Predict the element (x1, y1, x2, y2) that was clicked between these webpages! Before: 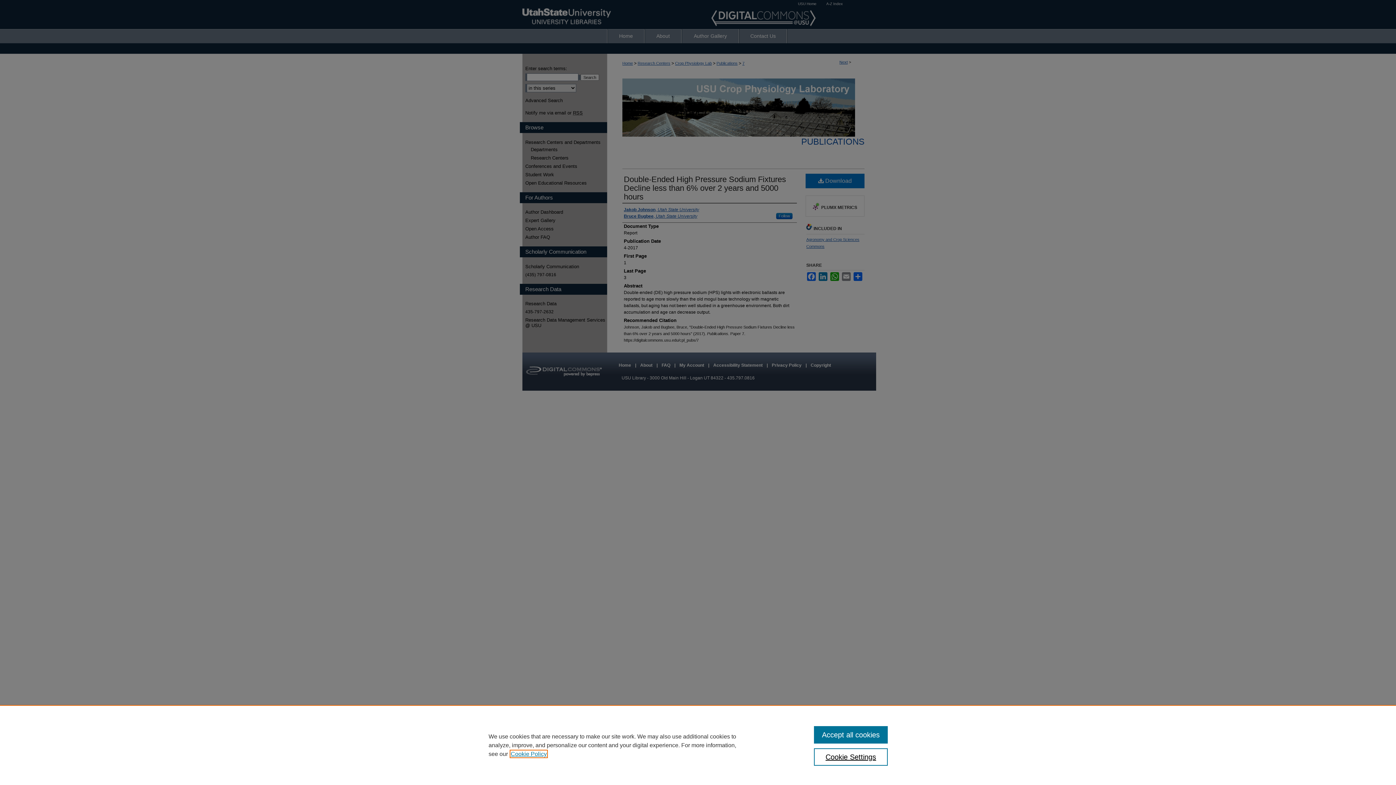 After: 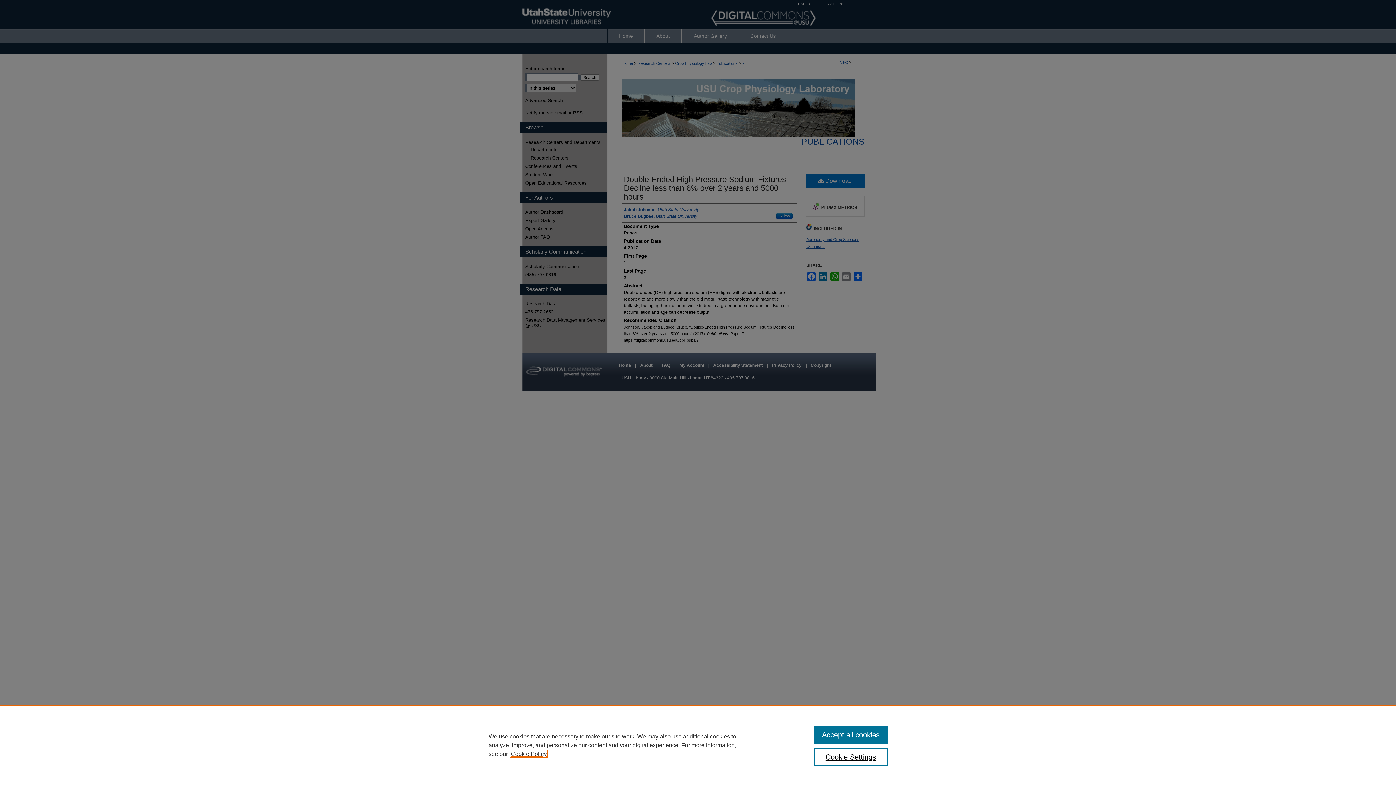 Action: bbox: (510, 751, 546, 757) label: , opens in a new tab